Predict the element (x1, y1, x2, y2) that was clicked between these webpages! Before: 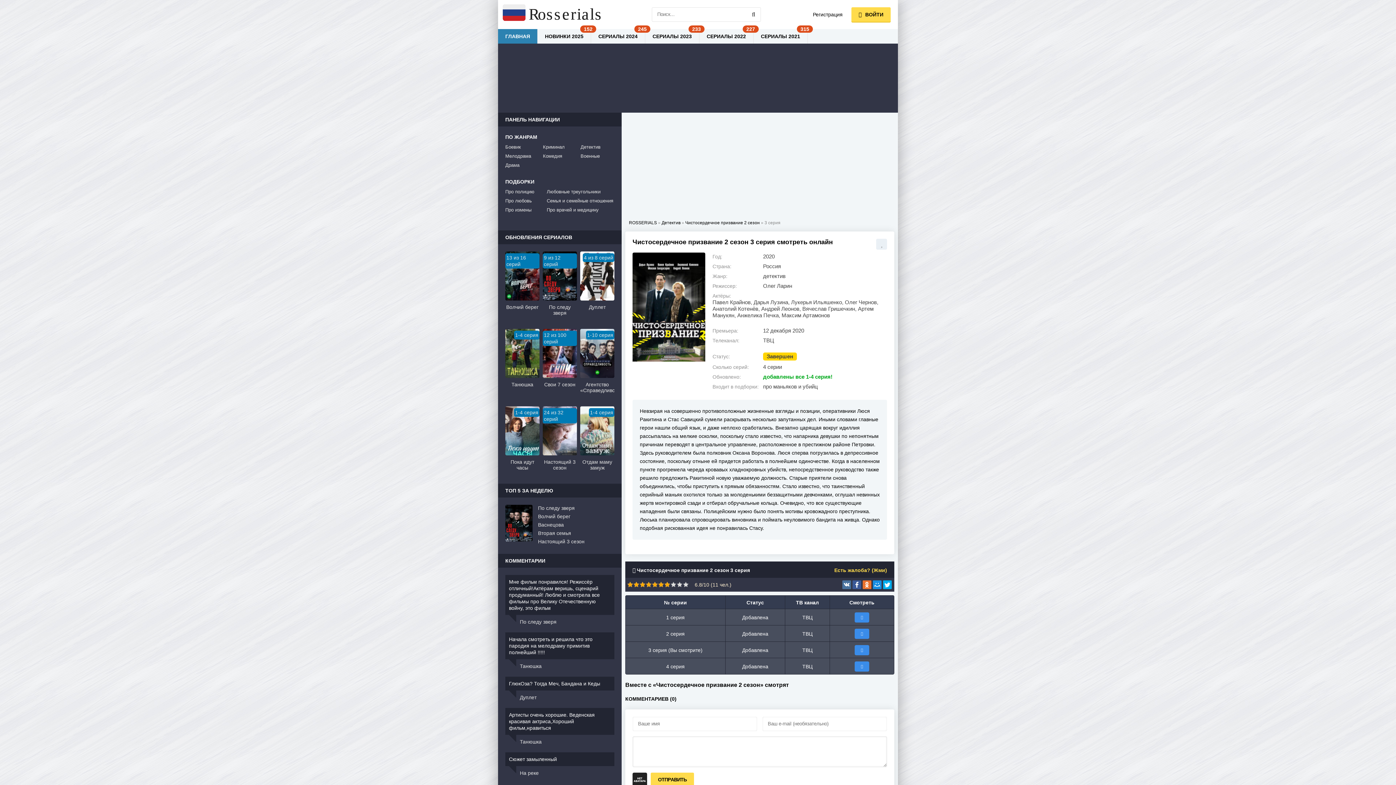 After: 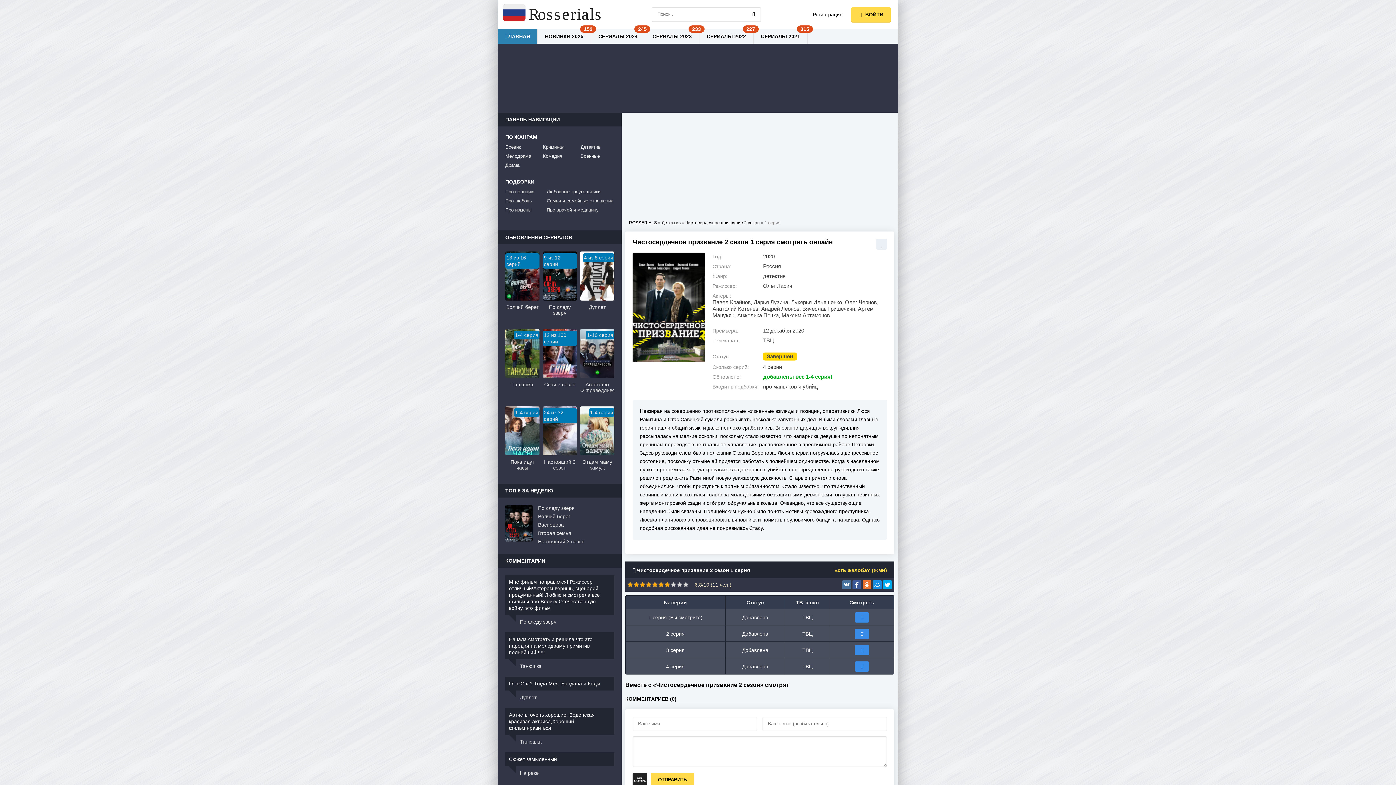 Action: bbox: (854, 612, 869, 622)